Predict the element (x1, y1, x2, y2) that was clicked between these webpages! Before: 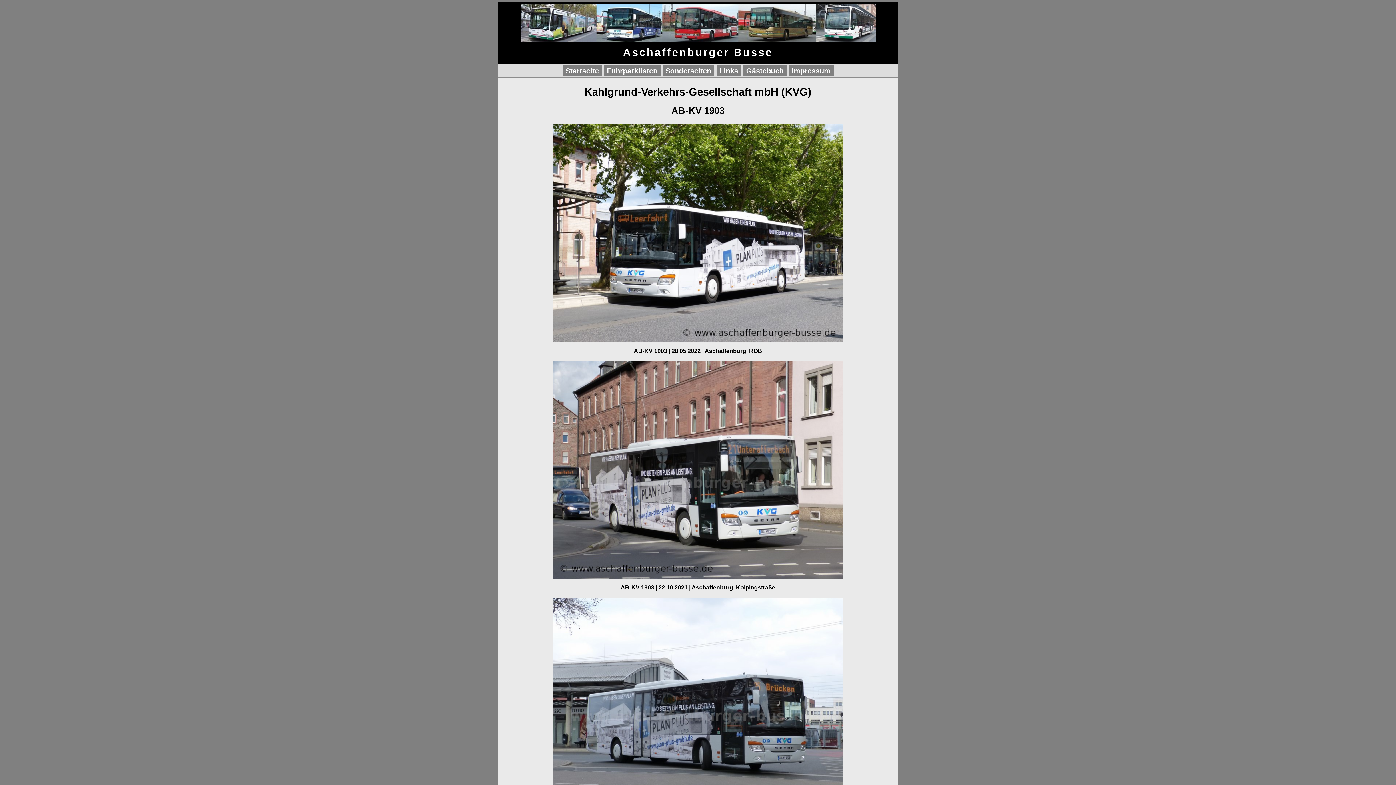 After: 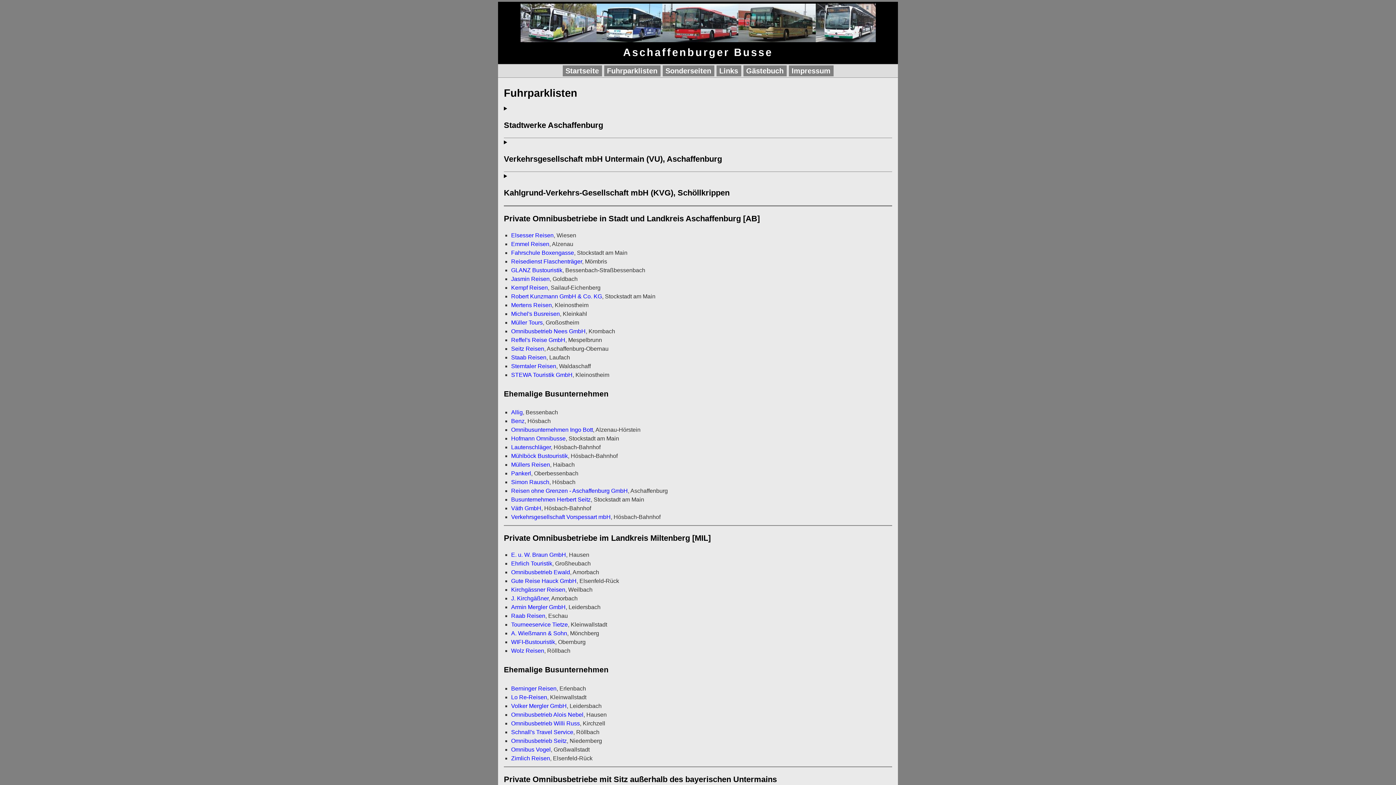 Action: label: Fuhrparklisten bbox: (604, 65, 660, 76)